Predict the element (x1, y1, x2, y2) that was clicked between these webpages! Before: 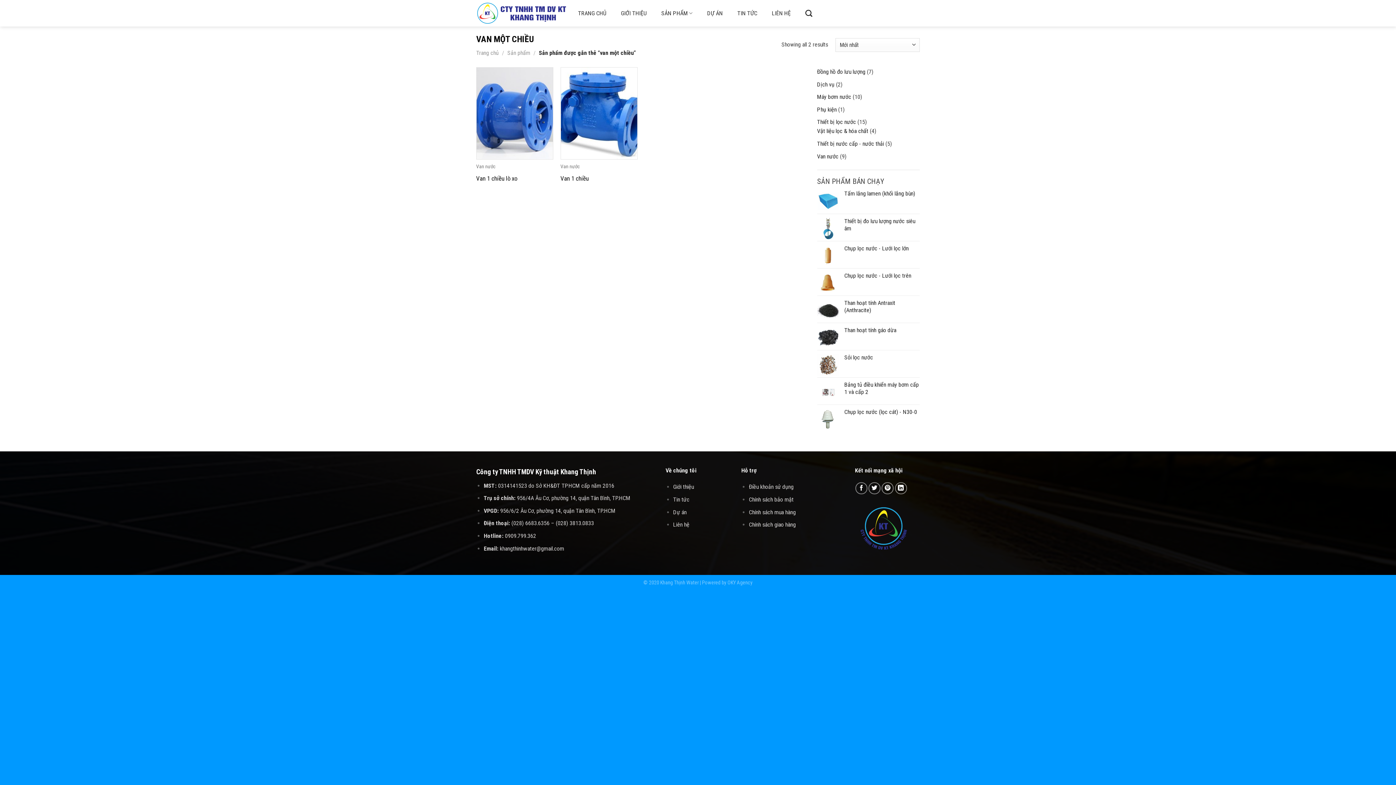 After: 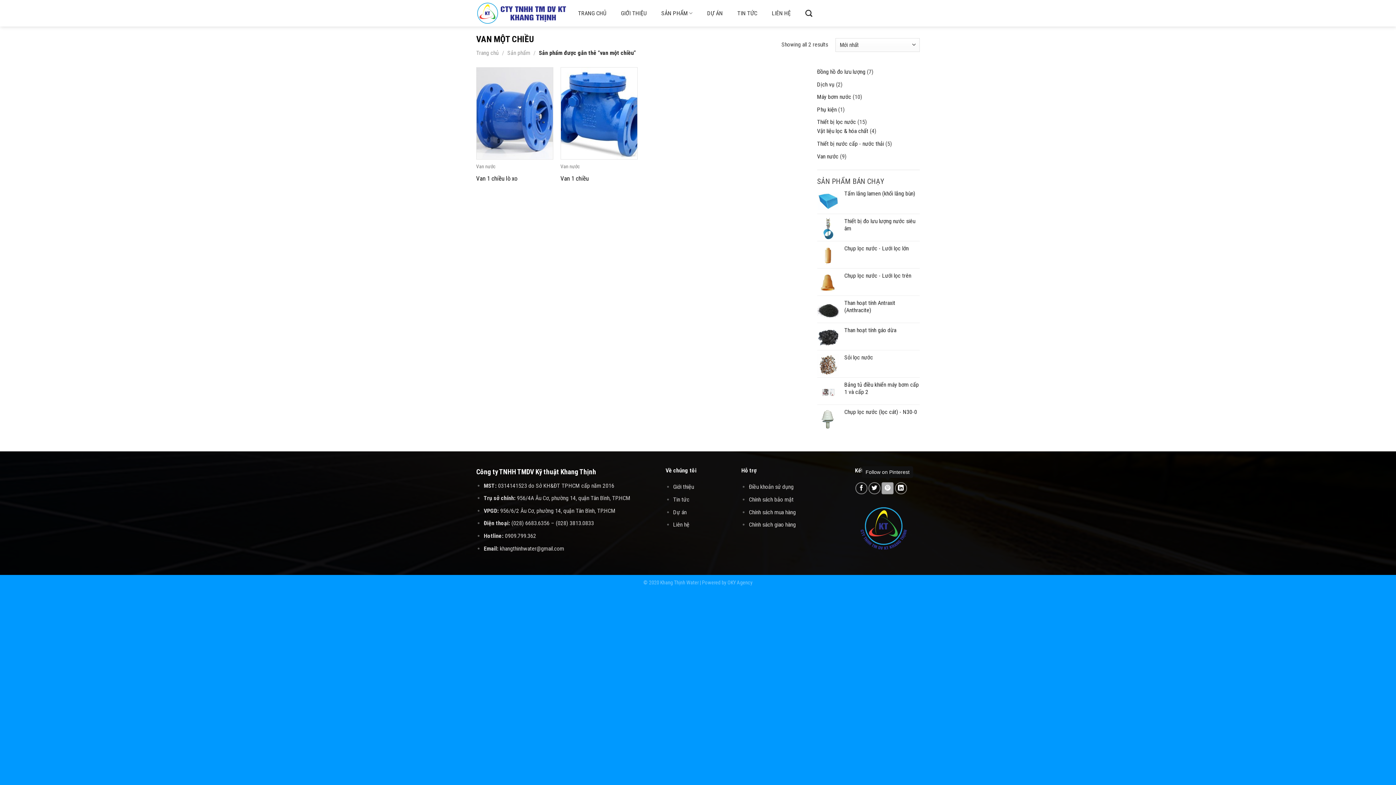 Action: bbox: (881, 482, 893, 494)